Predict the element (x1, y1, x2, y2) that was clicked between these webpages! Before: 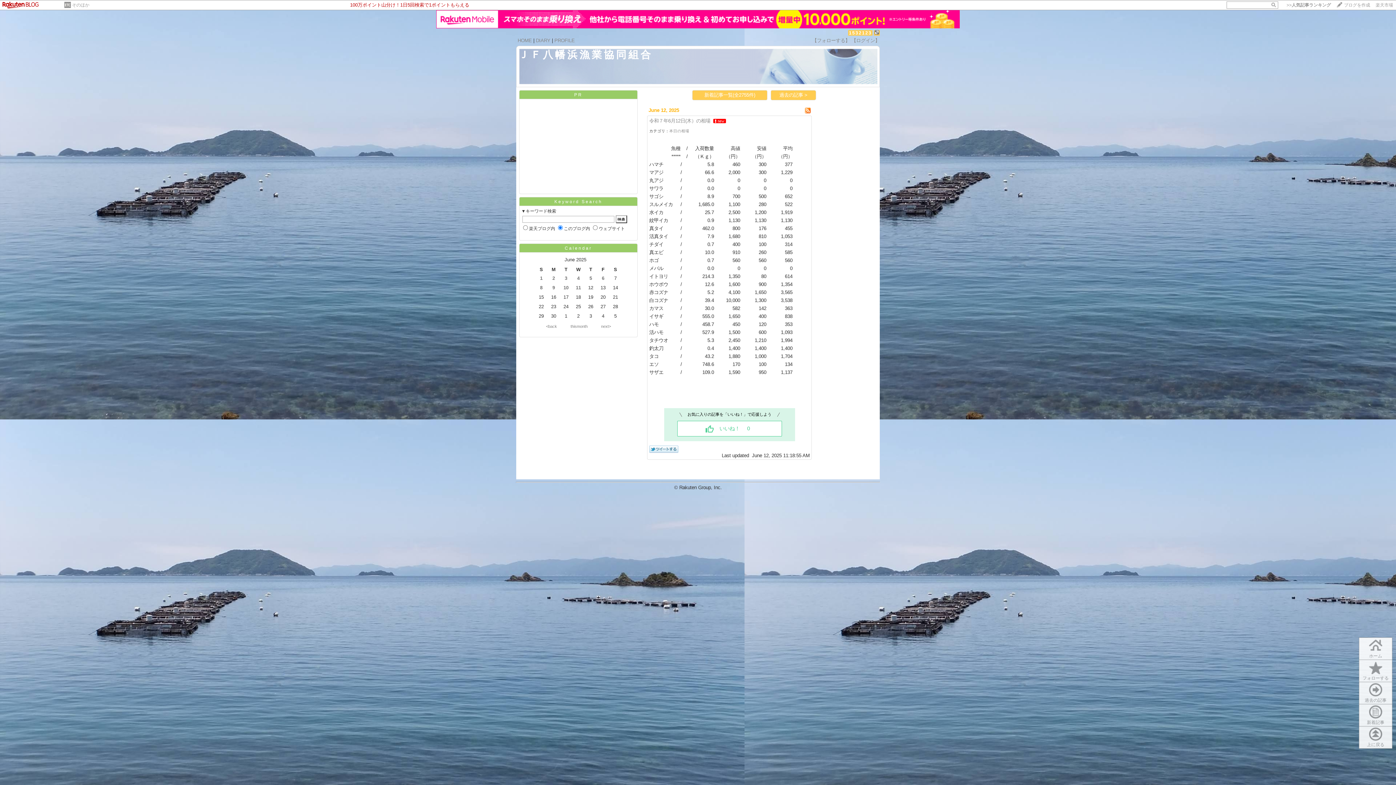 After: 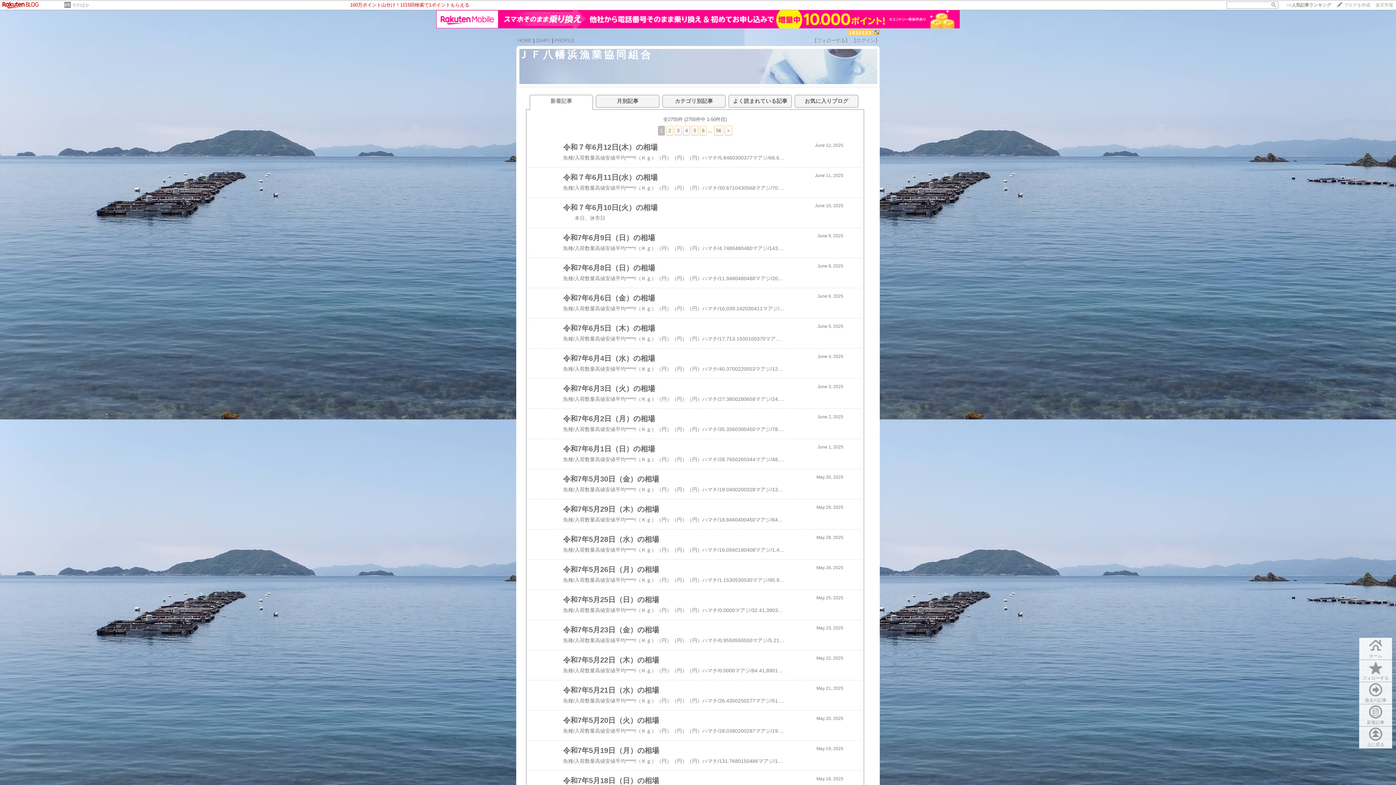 Action: bbox: (1359, 704, 1392, 726) label: 
新着記事